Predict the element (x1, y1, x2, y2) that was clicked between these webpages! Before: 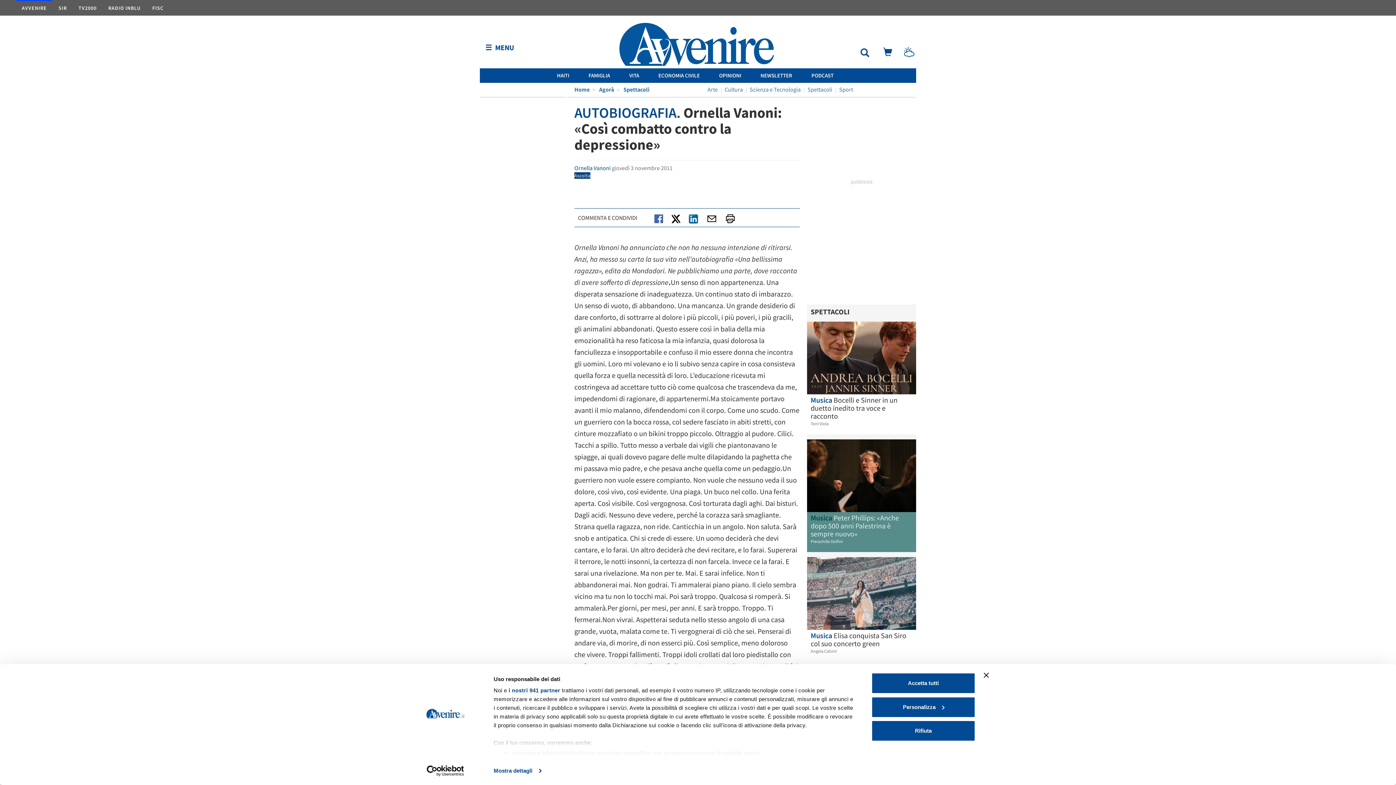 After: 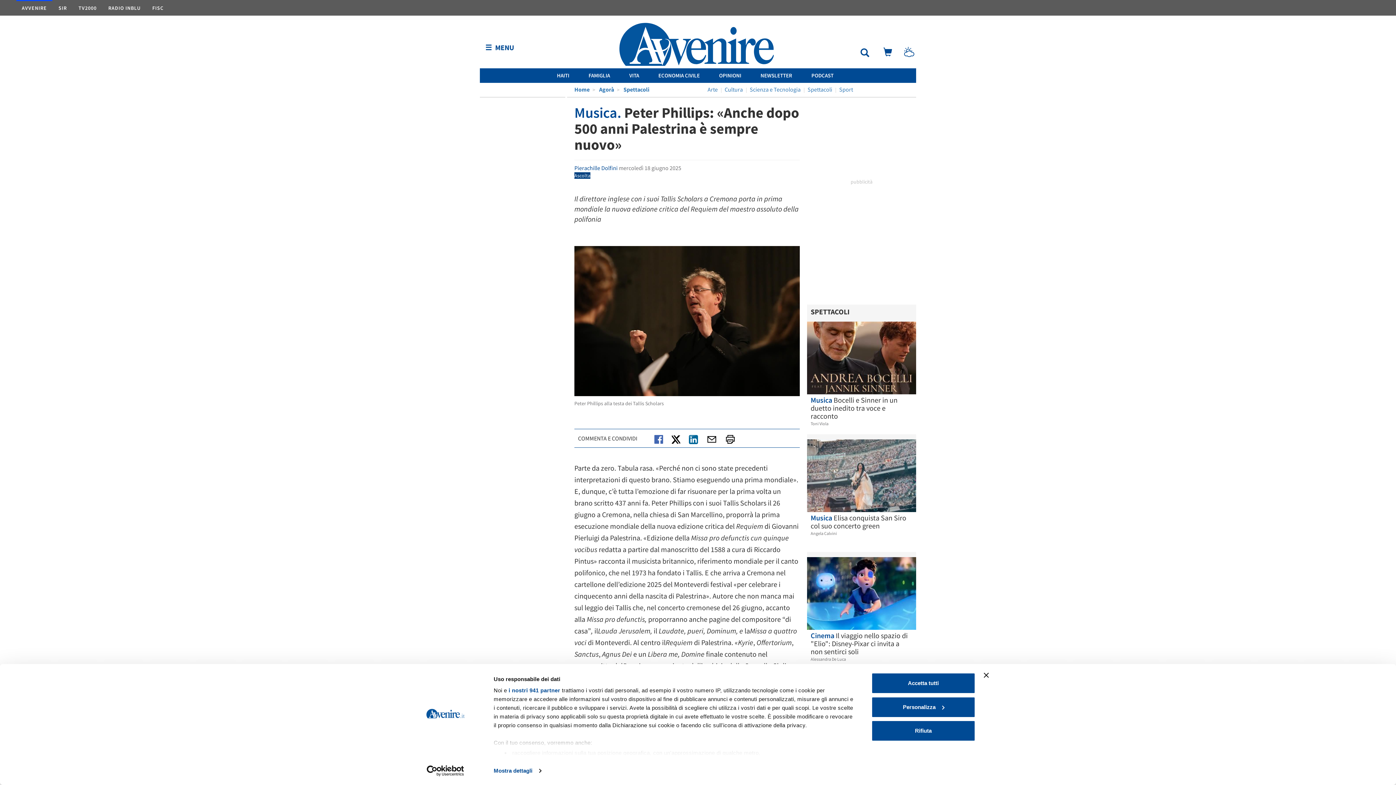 Action: label: Musica Peter Phillips: «Anche dopo 500 anni Palestrina è sempre nuovo» bbox: (807, 512, 916, 538)